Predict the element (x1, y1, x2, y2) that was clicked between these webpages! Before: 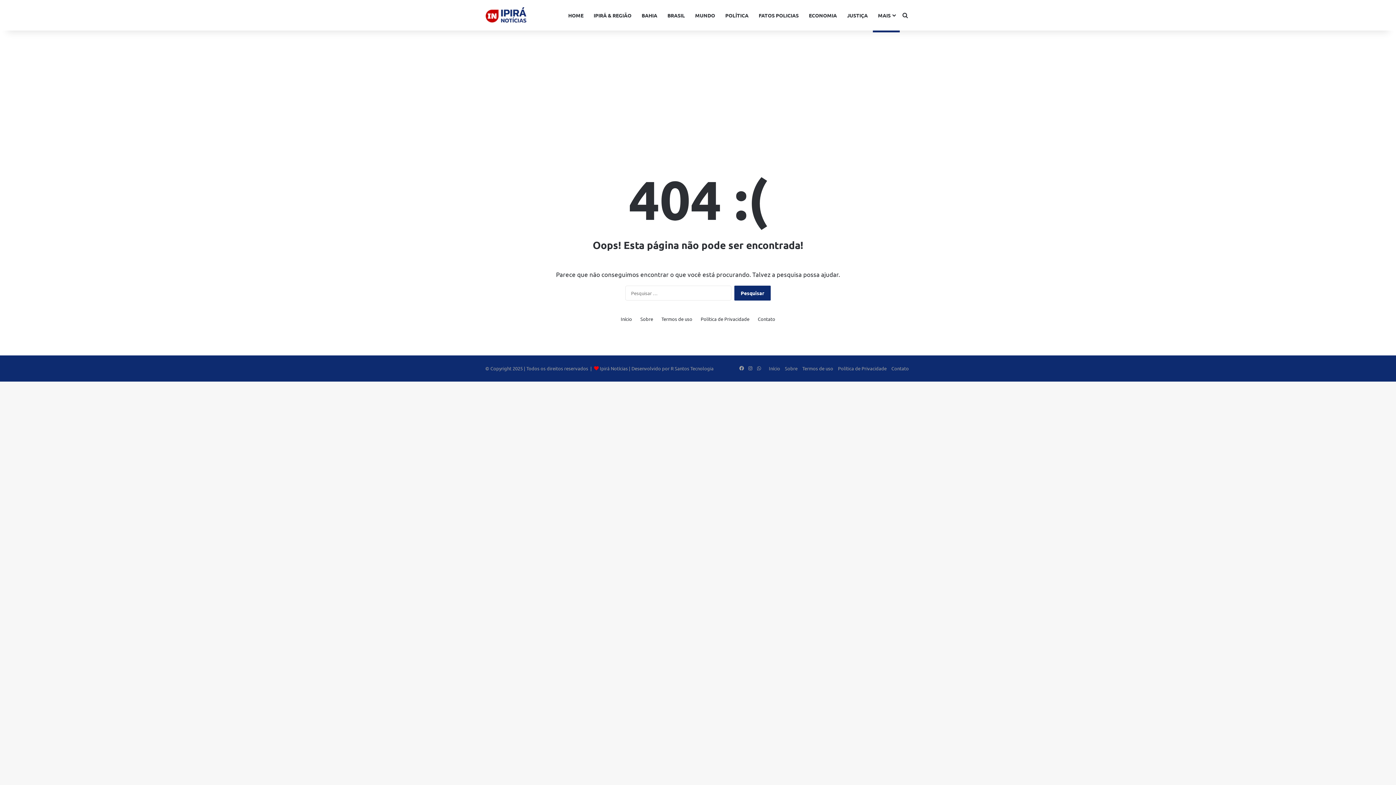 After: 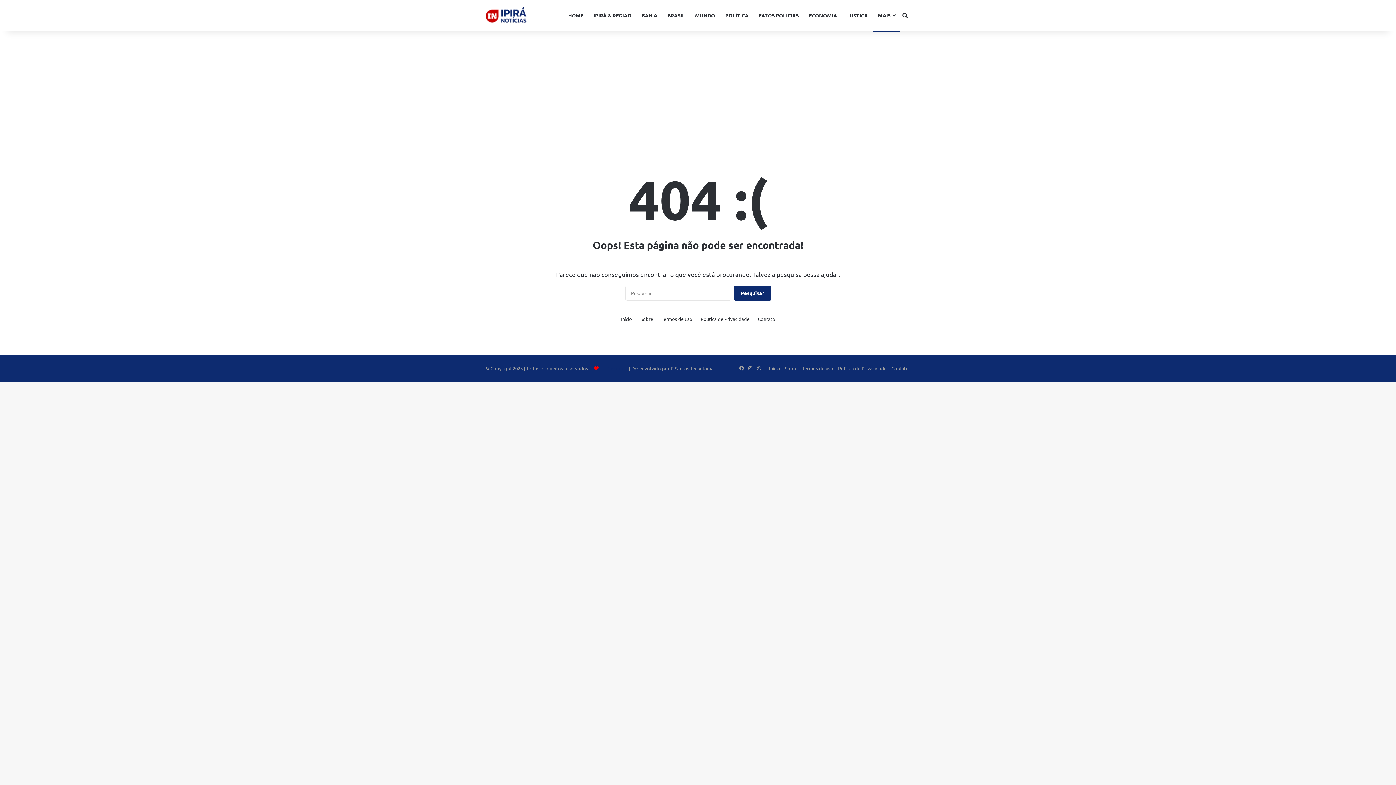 Action: label: Ipirá Notícias  bbox: (600, 365, 629, 371)